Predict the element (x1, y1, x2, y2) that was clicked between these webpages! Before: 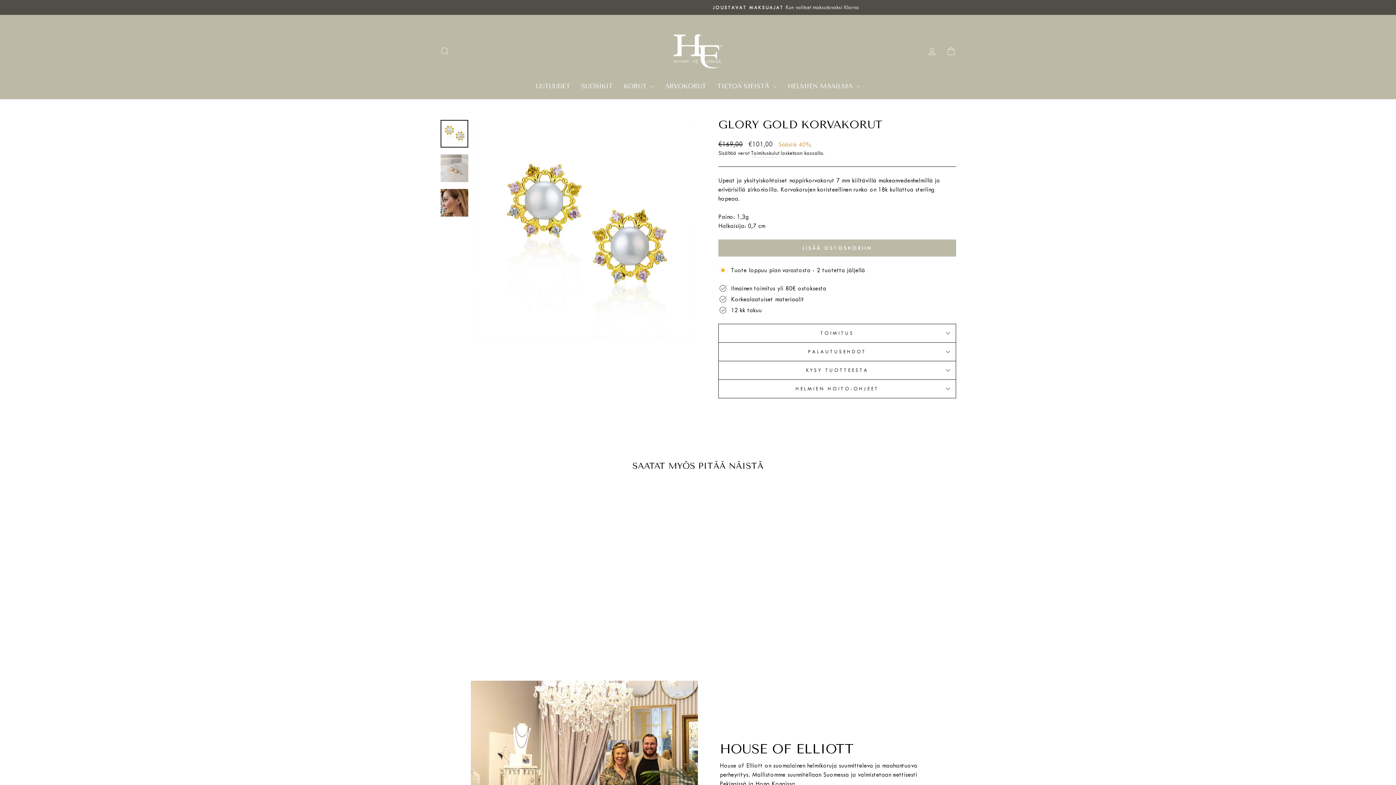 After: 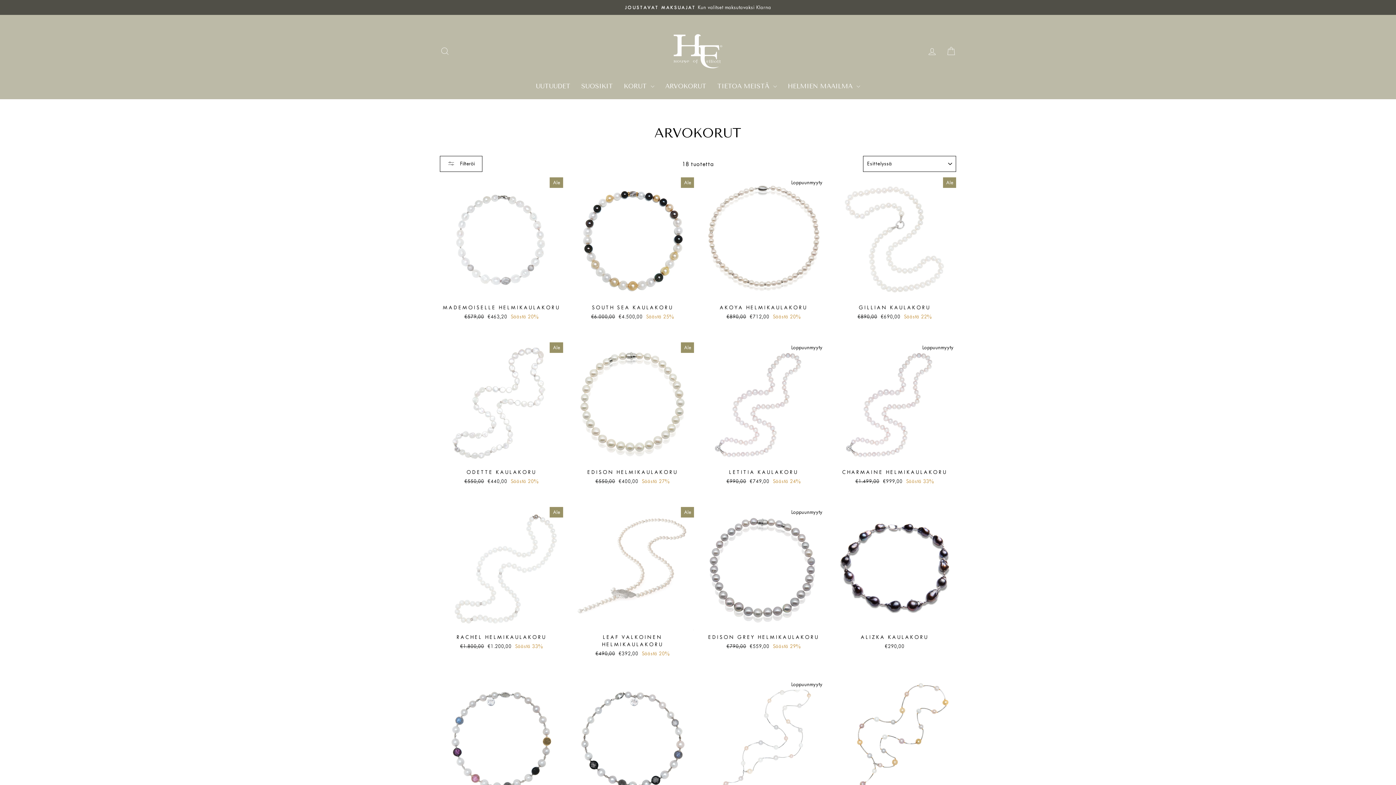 Action: label: ARVOKORUT bbox: (660, 80, 712, 92)